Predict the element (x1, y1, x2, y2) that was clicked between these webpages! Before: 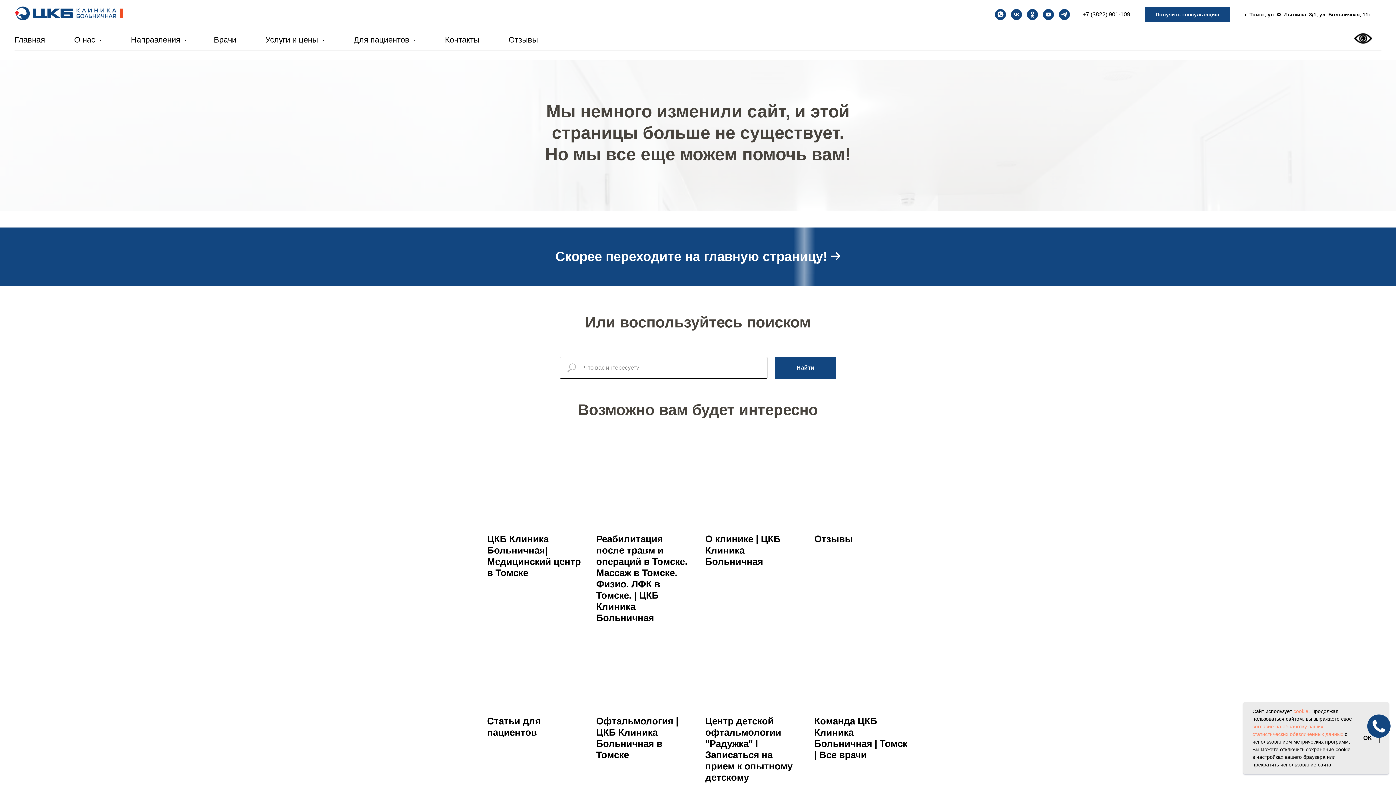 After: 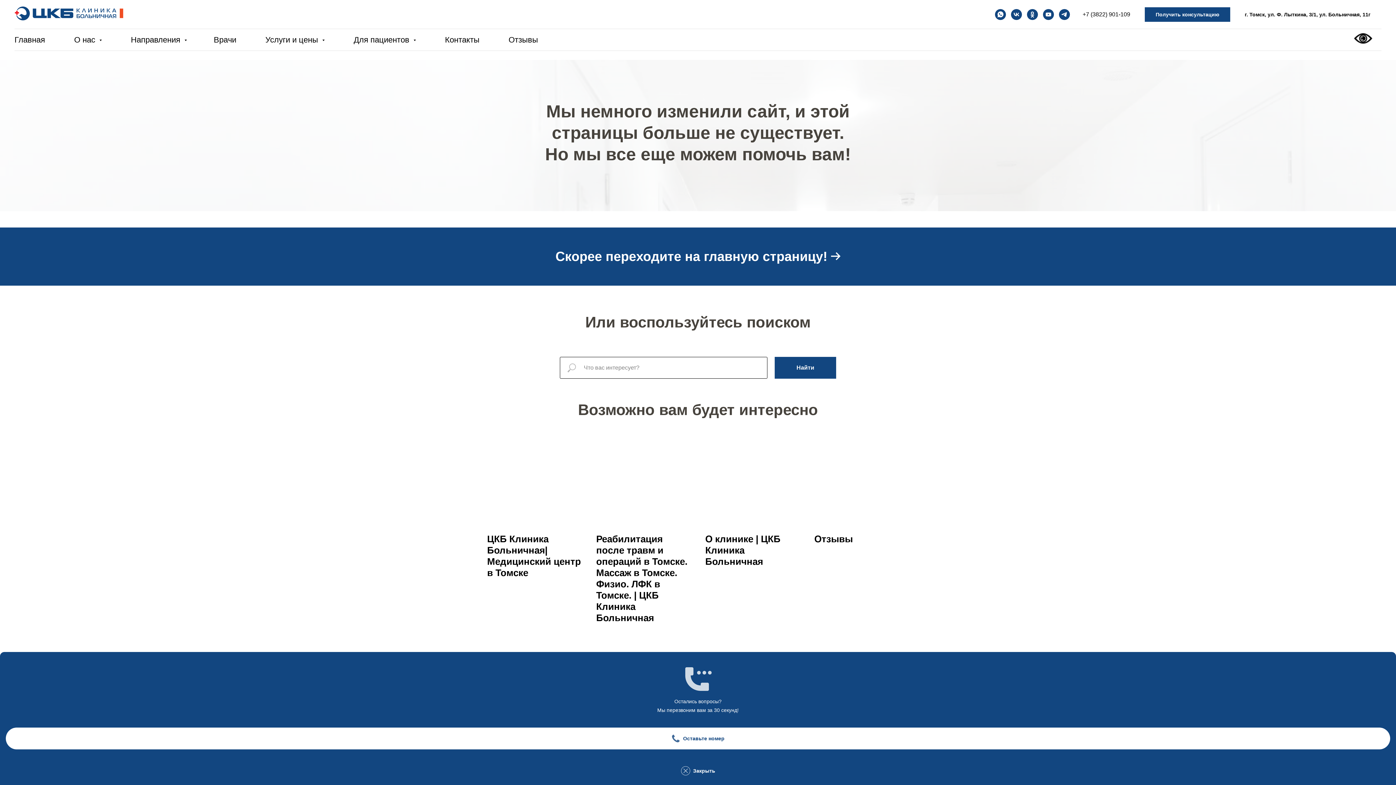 Action: bbox: (74, 35, 101, 44) label: О нас 